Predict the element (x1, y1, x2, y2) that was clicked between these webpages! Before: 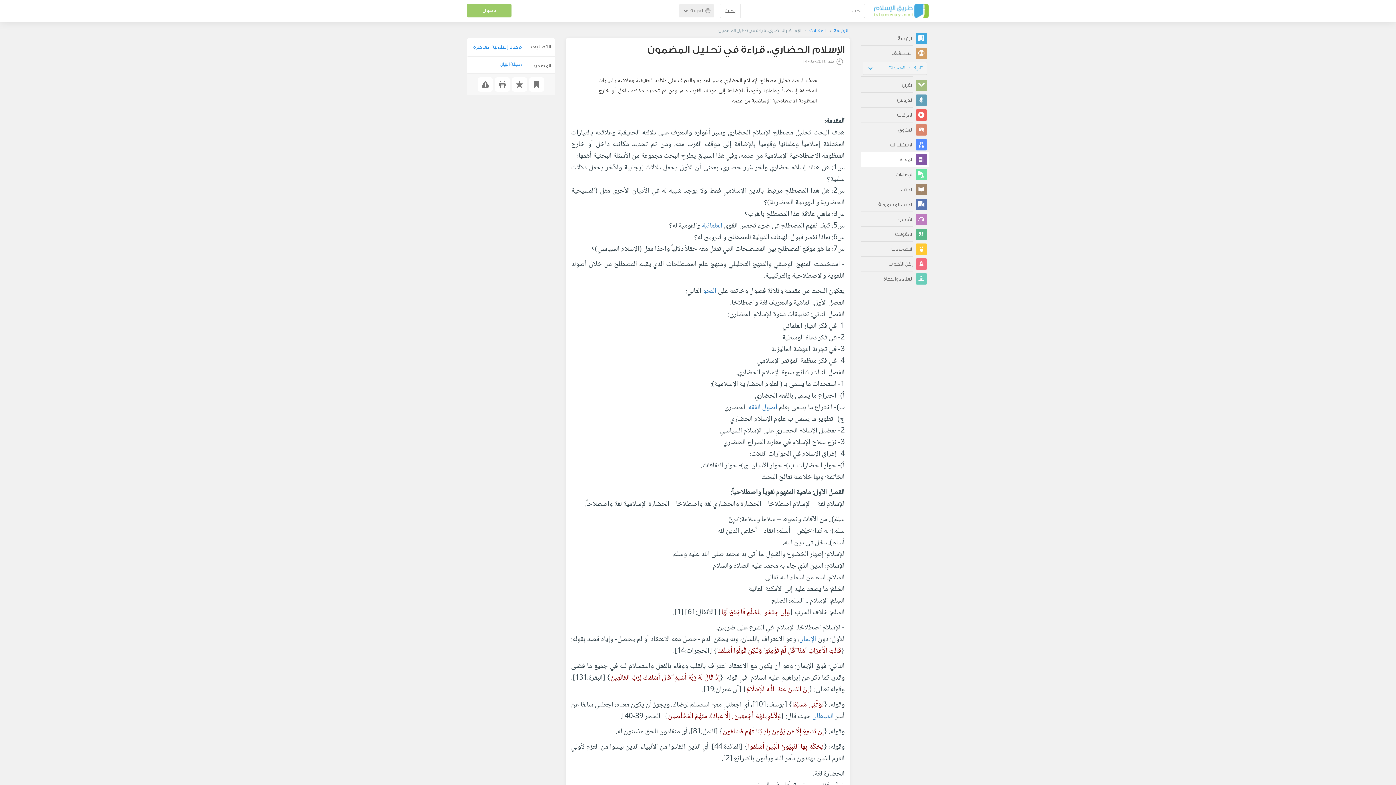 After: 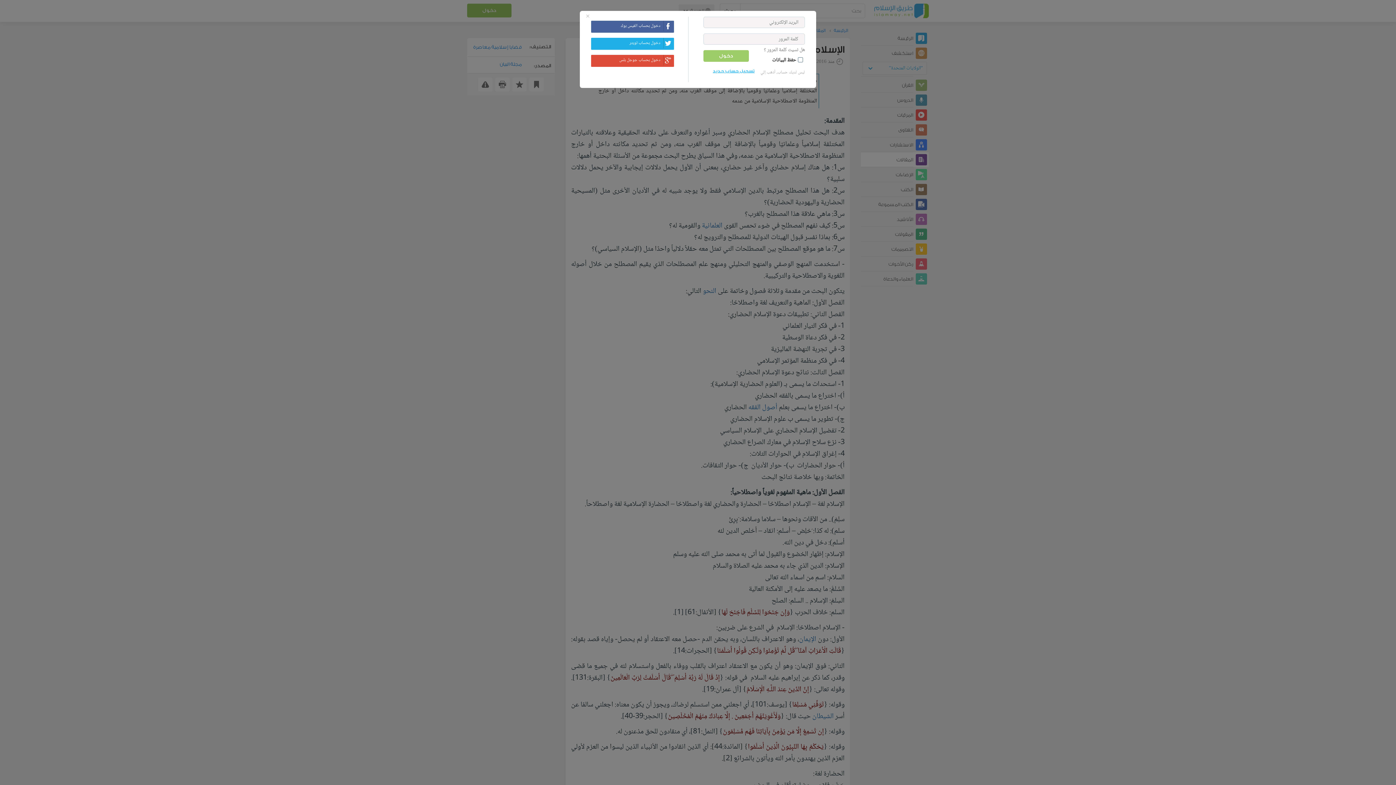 Action: bbox: (512, 82, 526, 97)